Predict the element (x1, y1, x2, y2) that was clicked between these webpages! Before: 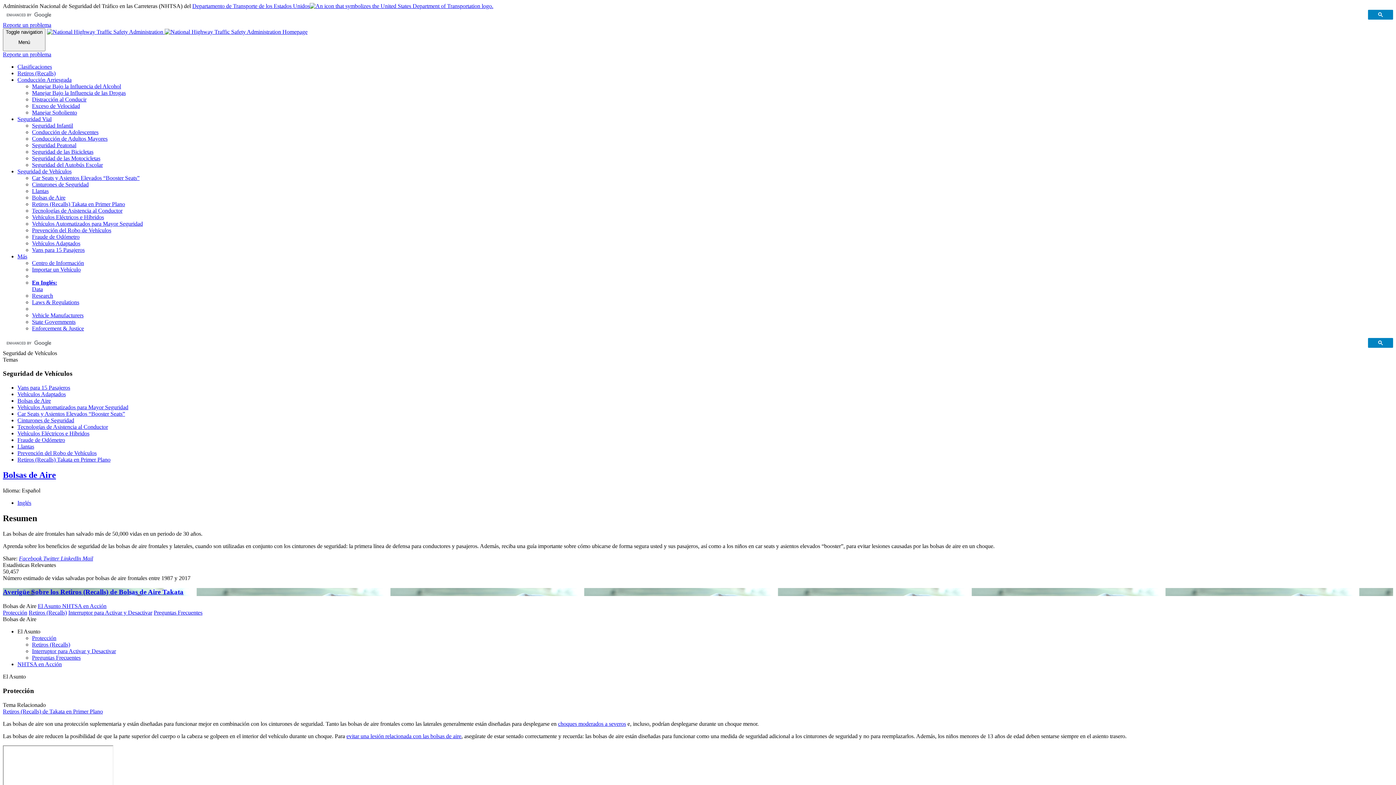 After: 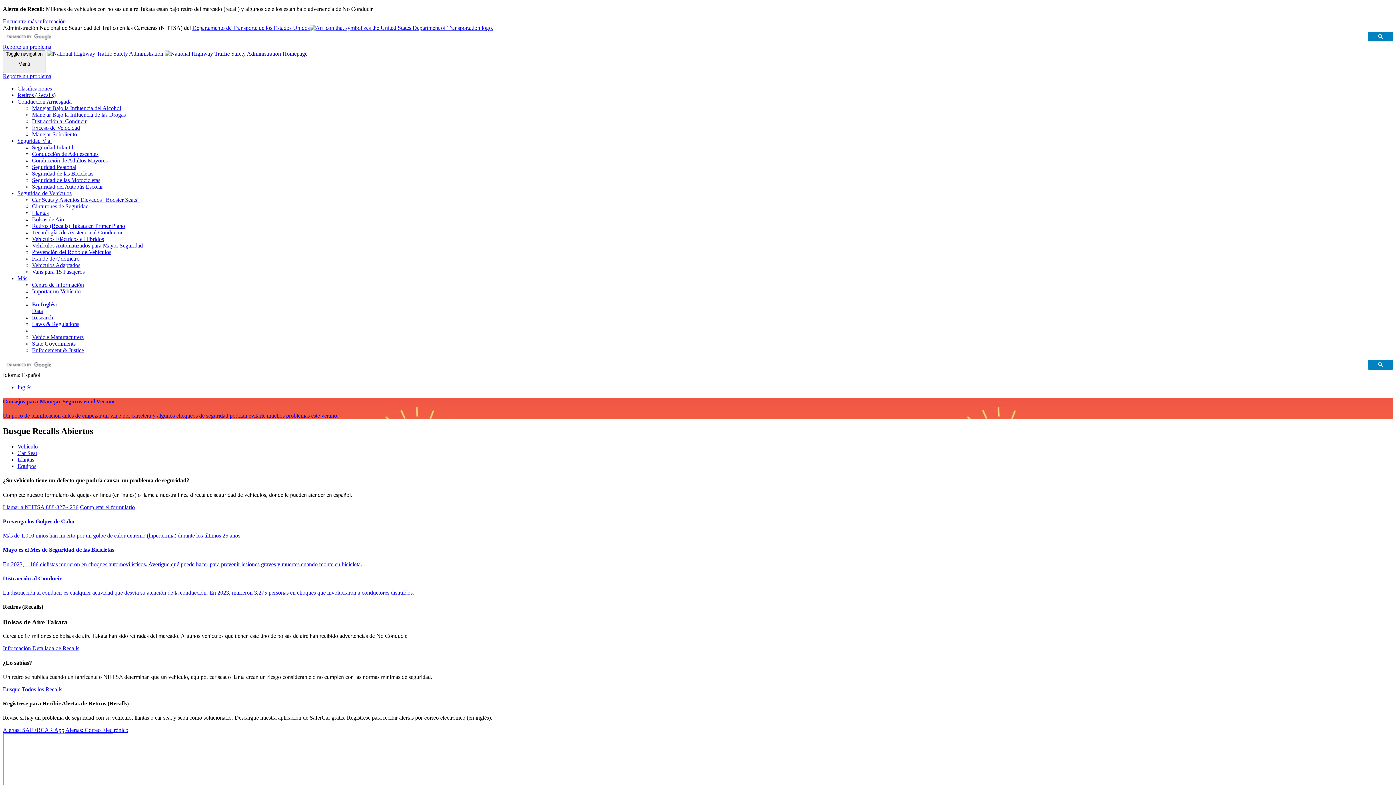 Action: bbox: (46, 28, 307, 34) label:   Homepage